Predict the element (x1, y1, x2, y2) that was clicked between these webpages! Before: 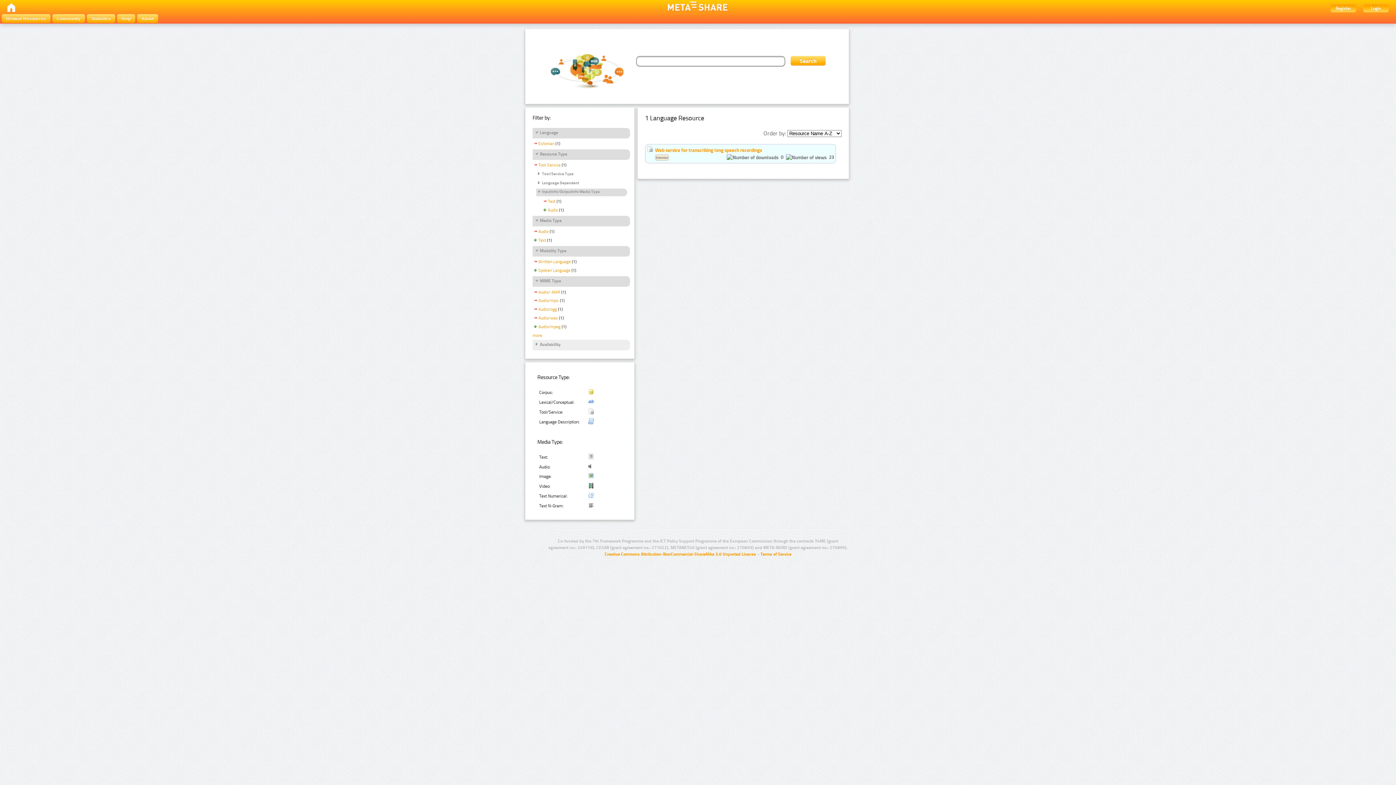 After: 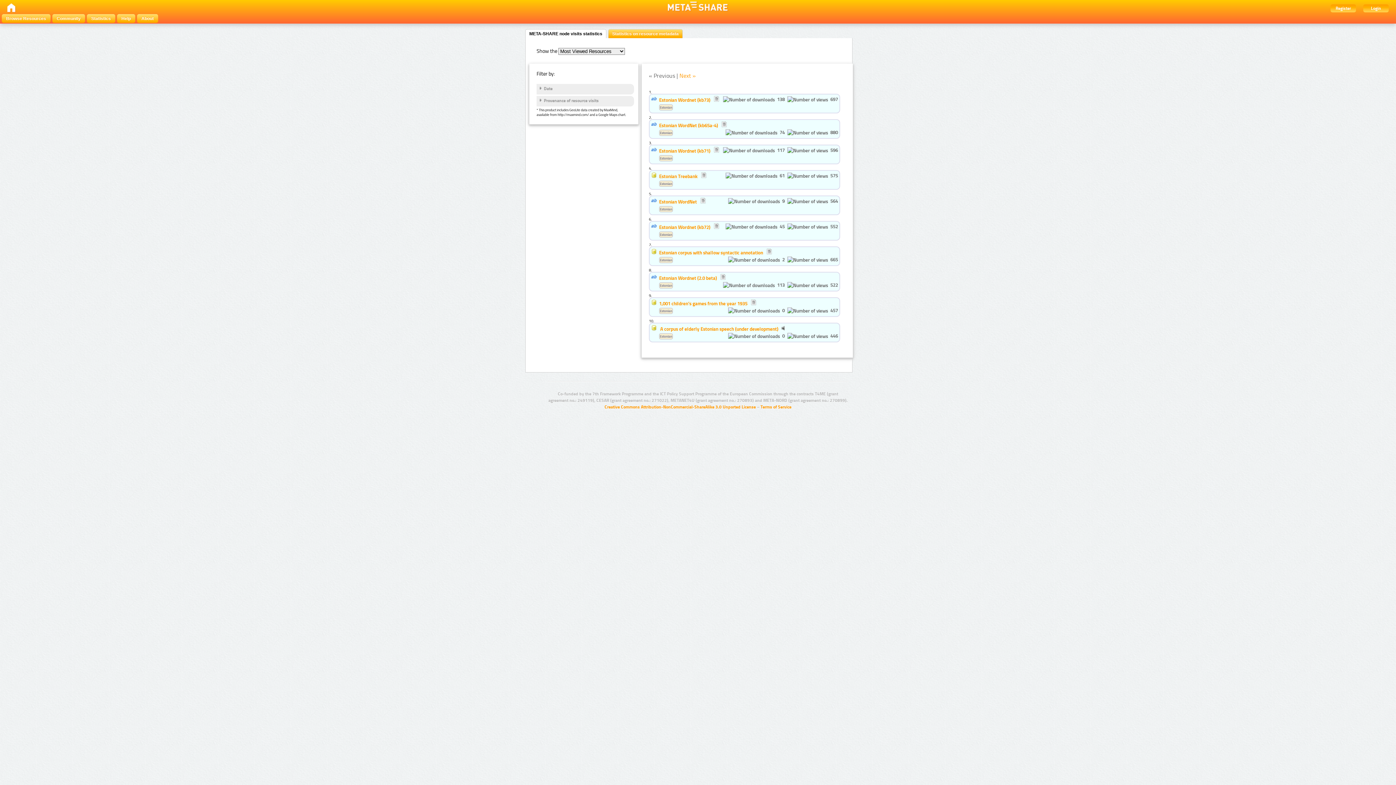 Action: label: Statistics bbox: (86, 14, 115, 22)